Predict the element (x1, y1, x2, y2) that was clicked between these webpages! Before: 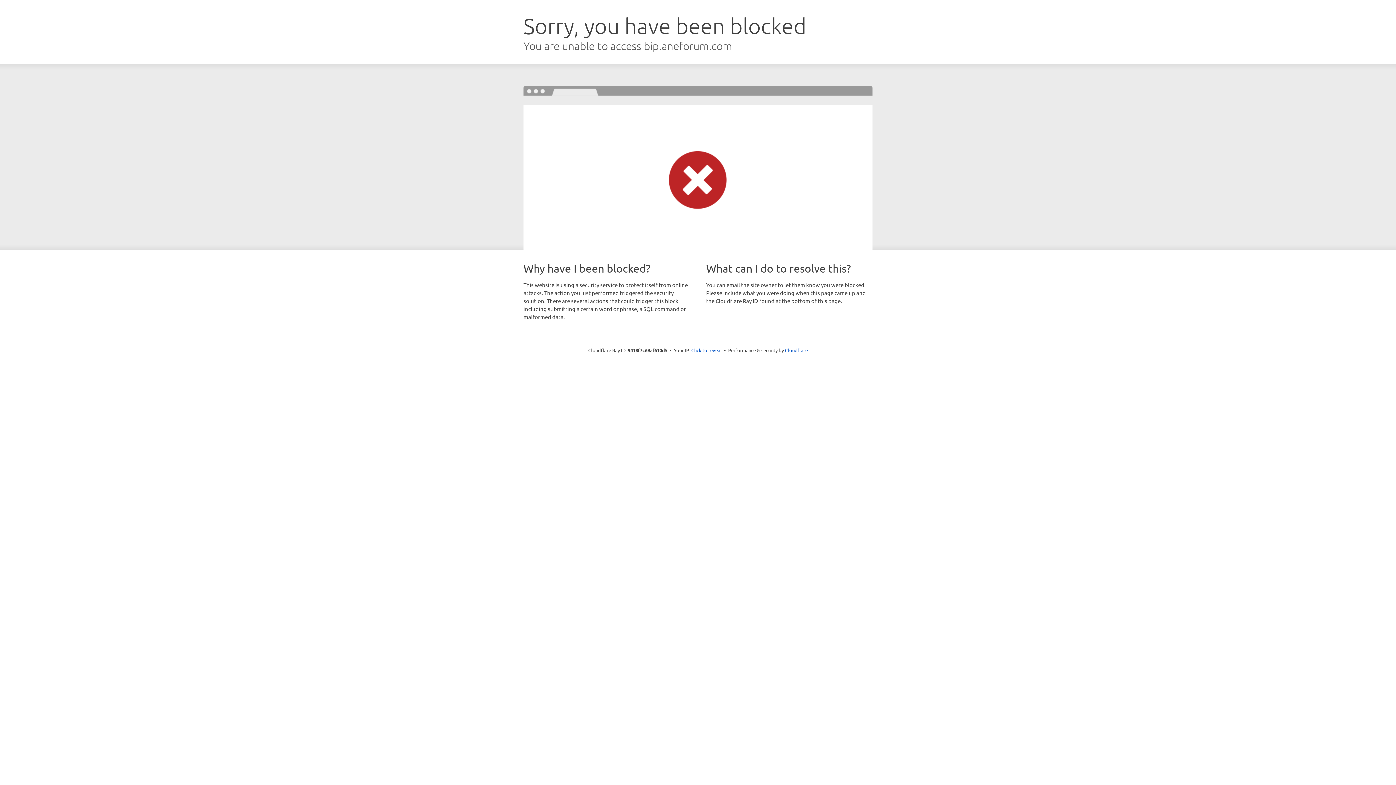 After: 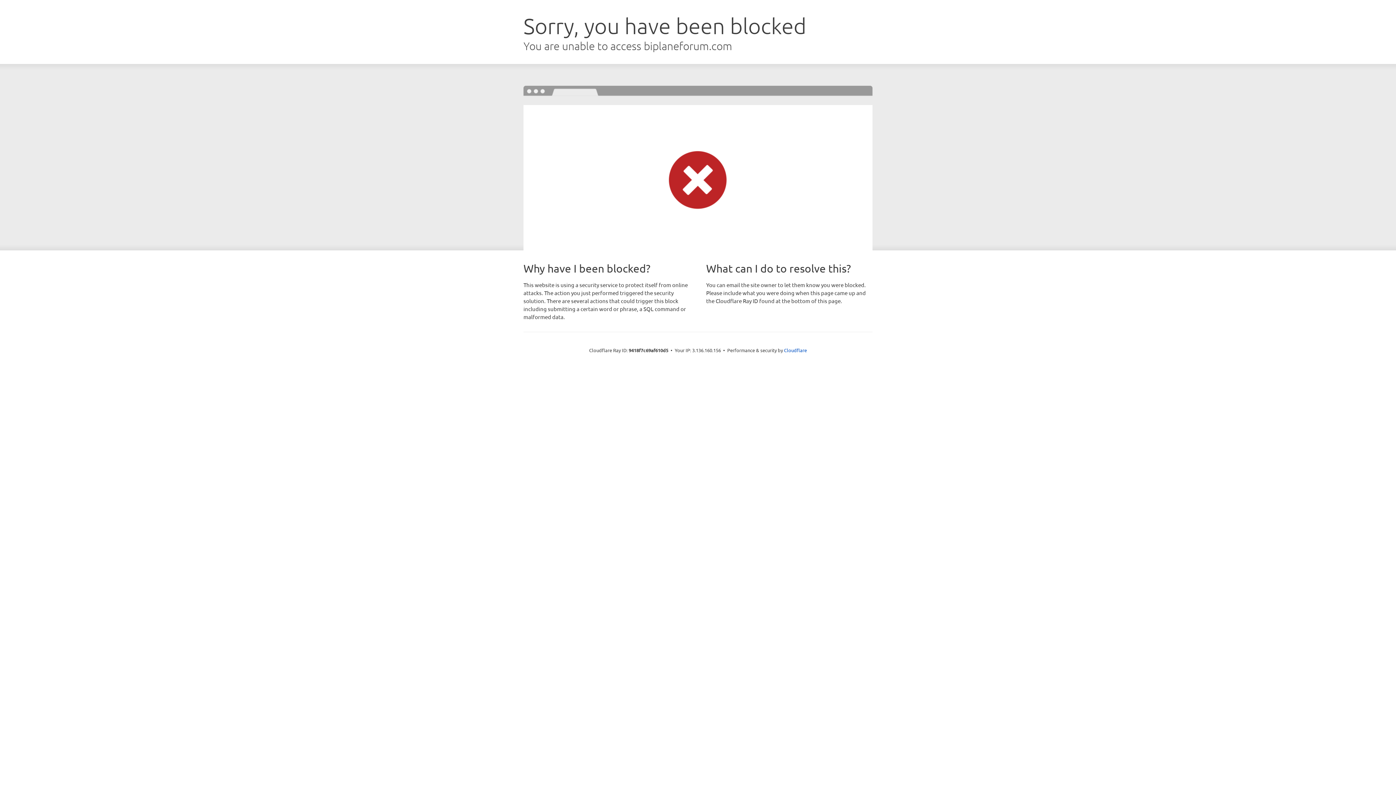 Action: bbox: (691, 346, 722, 353) label: Click to reveal